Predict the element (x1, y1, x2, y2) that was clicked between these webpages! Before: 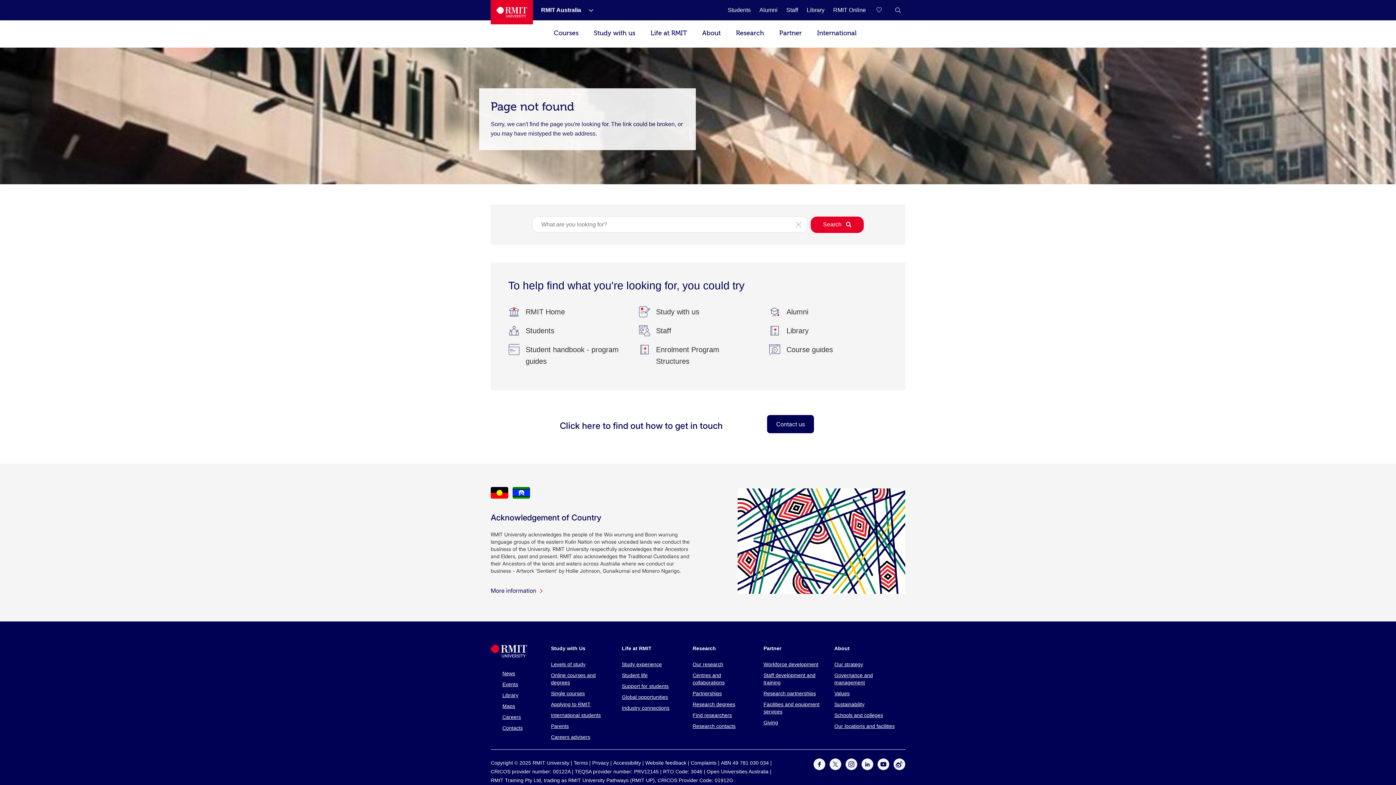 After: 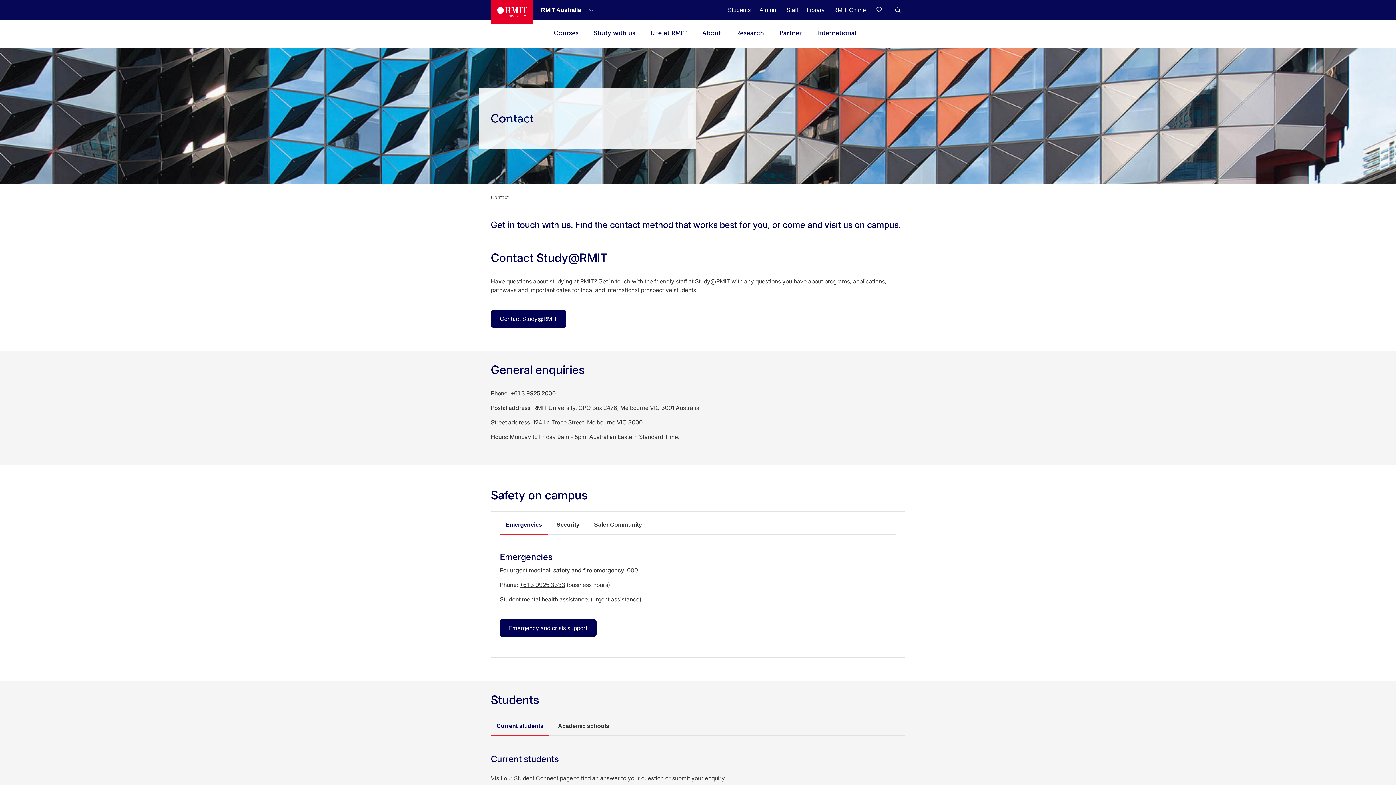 Action: label: Contacts bbox: (502, 724, 542, 731)